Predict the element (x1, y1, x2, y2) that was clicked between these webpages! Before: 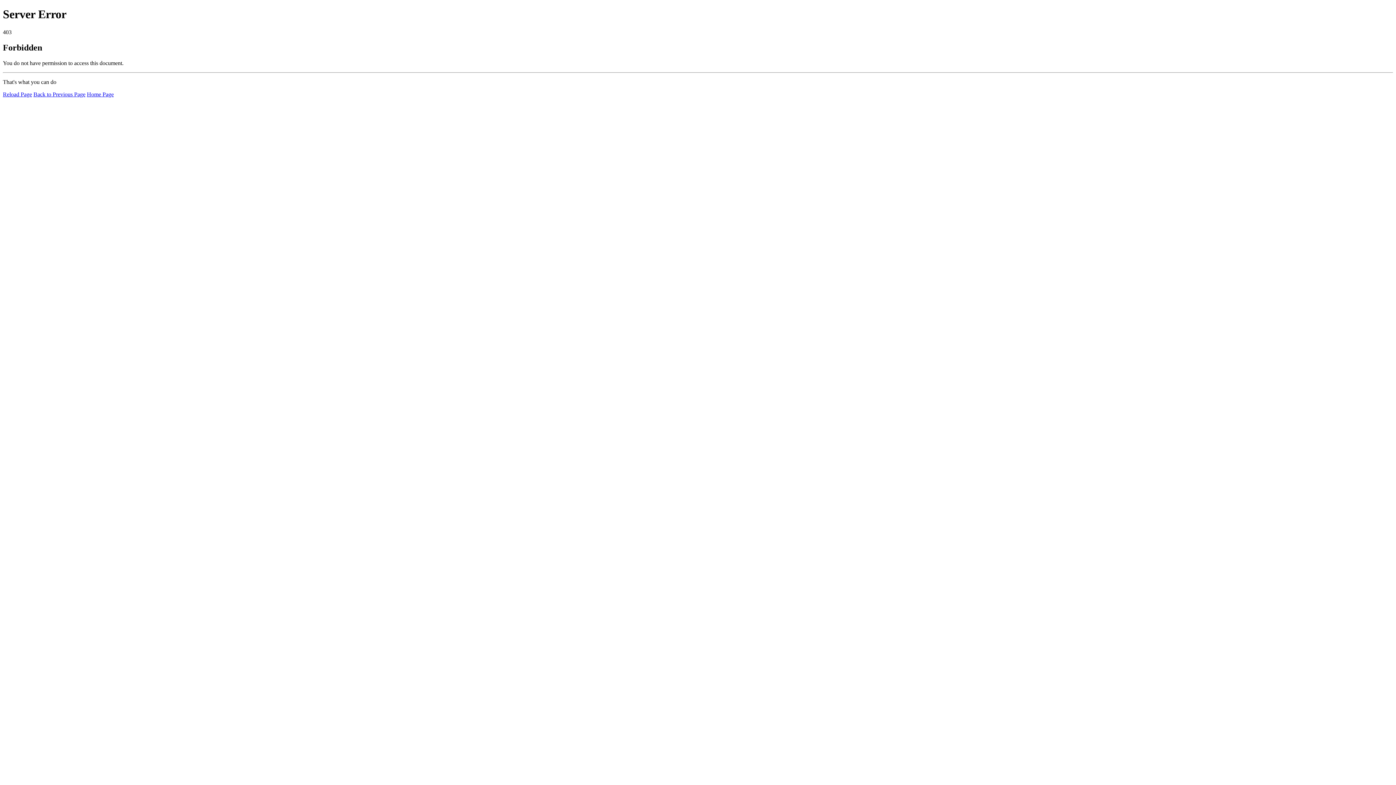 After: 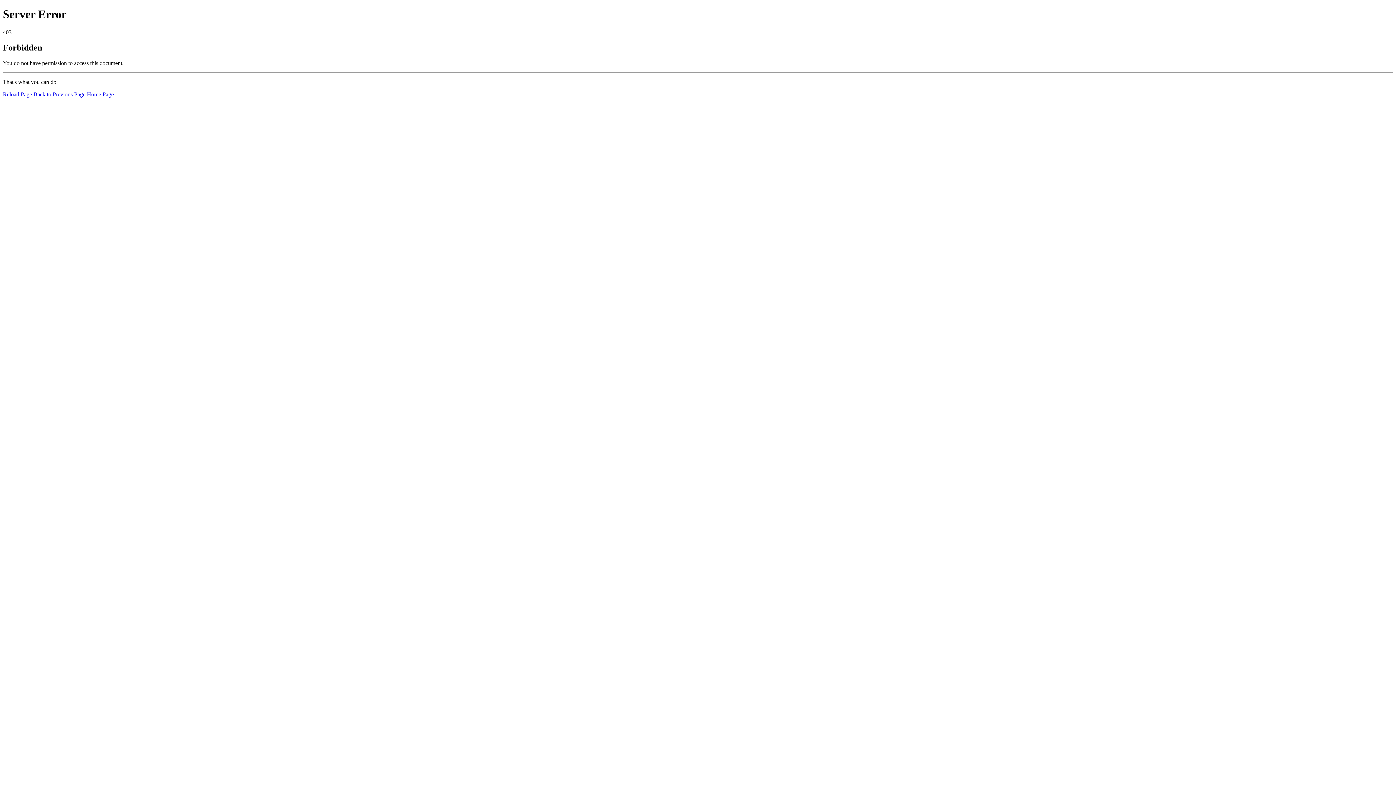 Action: bbox: (2, 91, 32, 97) label: Reload Page